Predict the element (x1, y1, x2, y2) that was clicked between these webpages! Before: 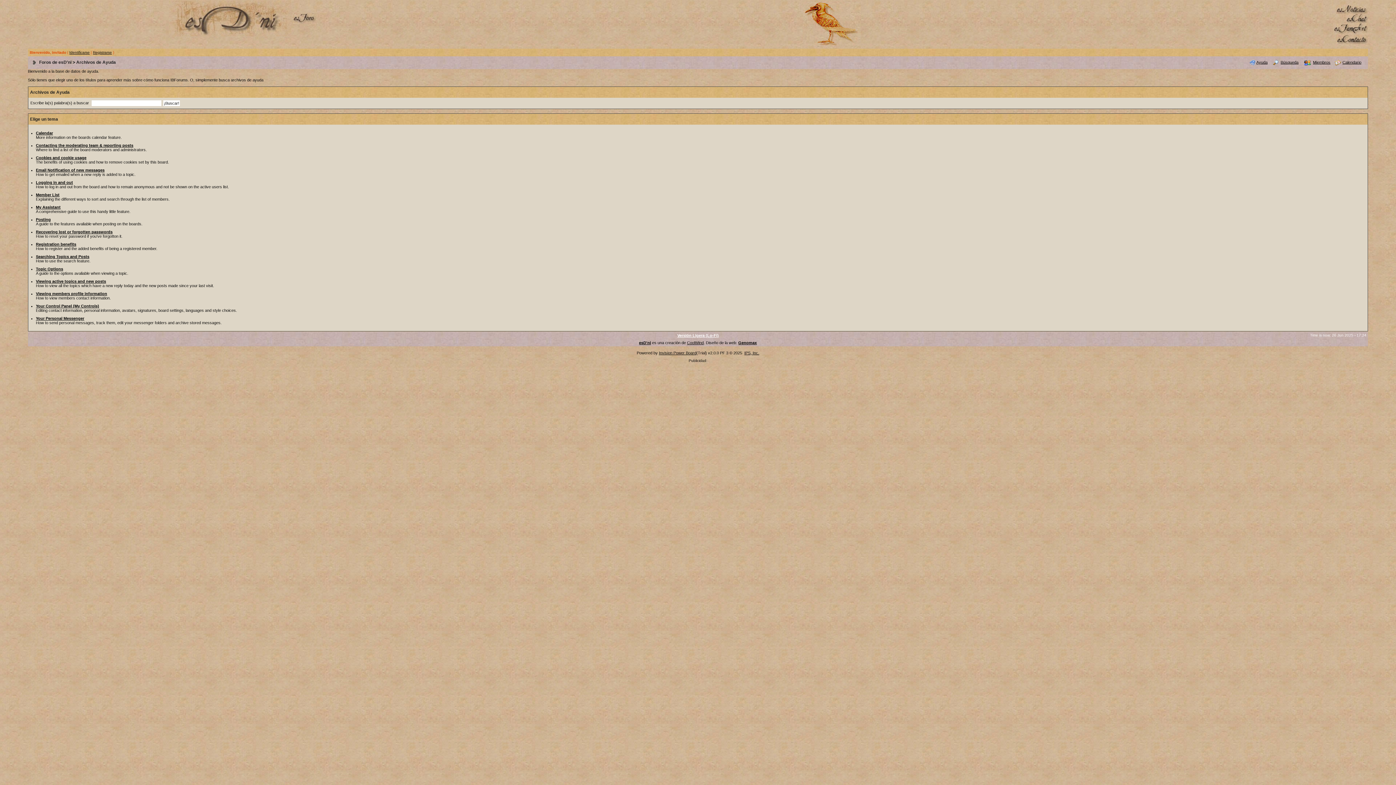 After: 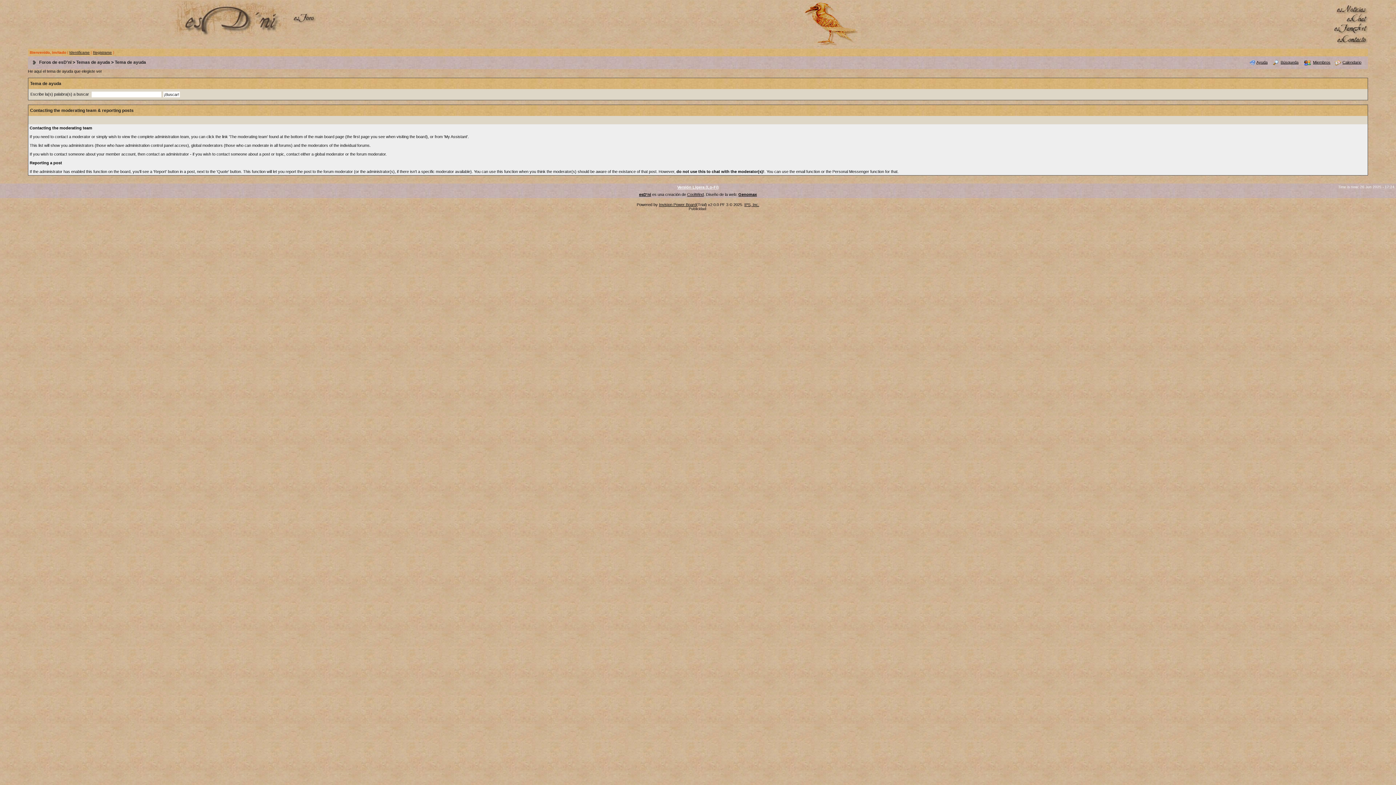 Action: label: Contacting the moderating team & reporting posts bbox: (35, 143, 133, 147)